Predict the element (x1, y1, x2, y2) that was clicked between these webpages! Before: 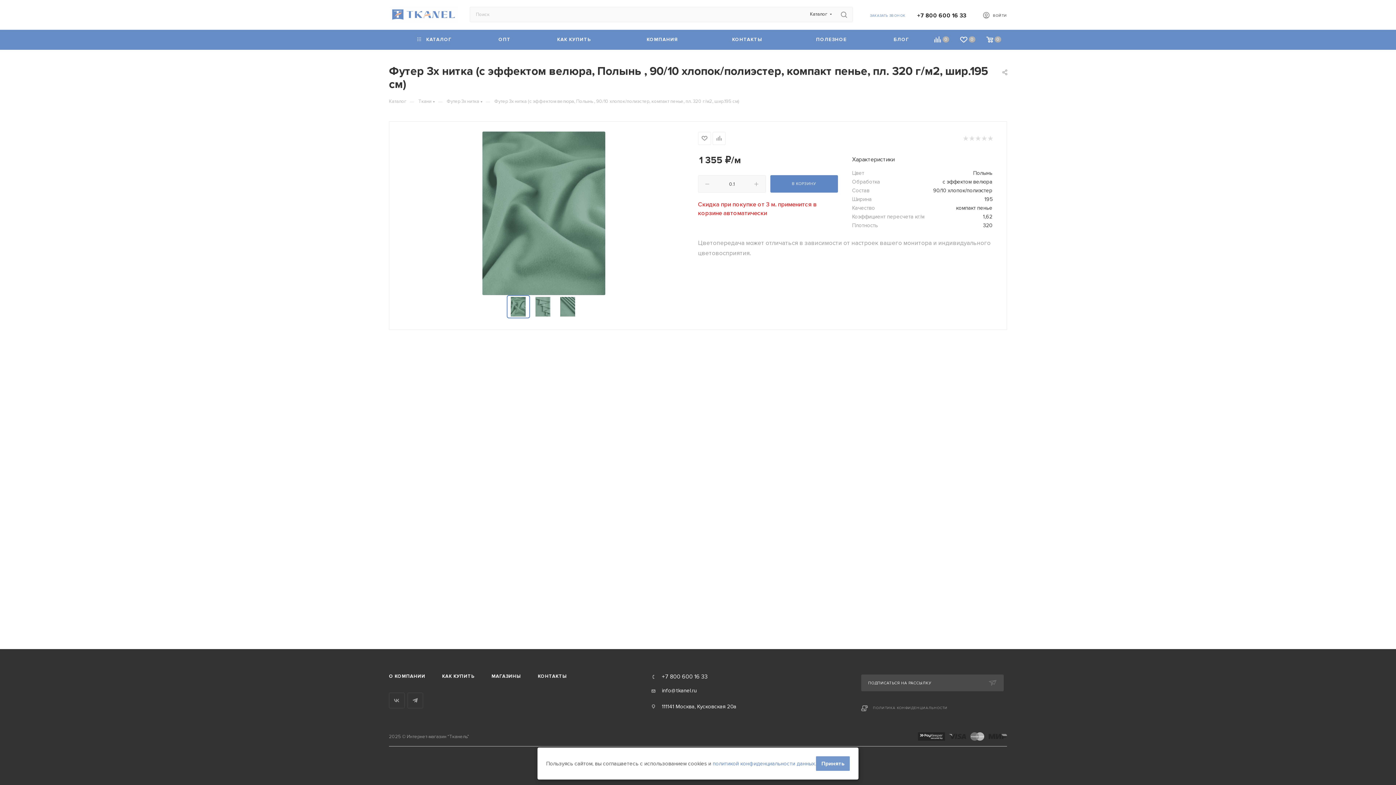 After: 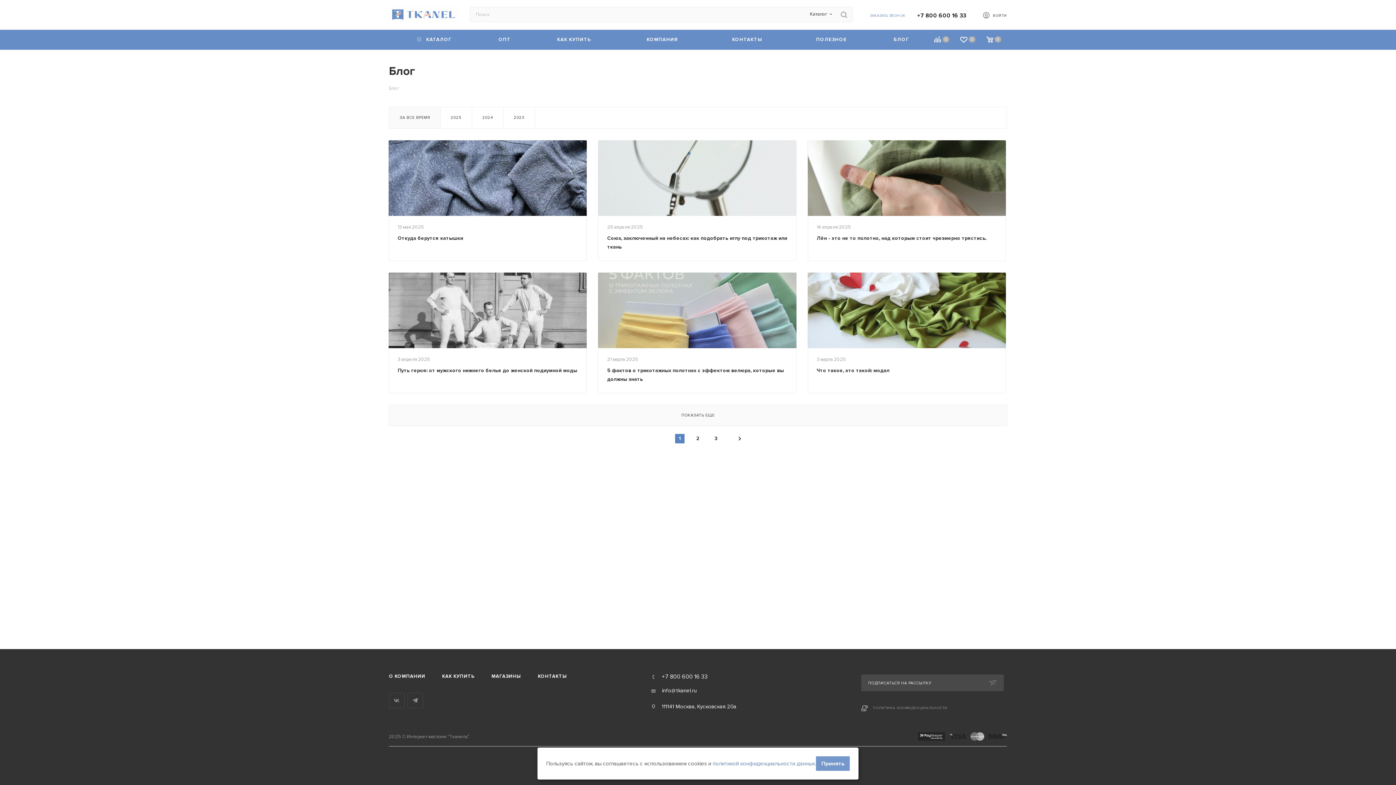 Action: label: БЛОГ bbox: (873, 30, 929, 49)